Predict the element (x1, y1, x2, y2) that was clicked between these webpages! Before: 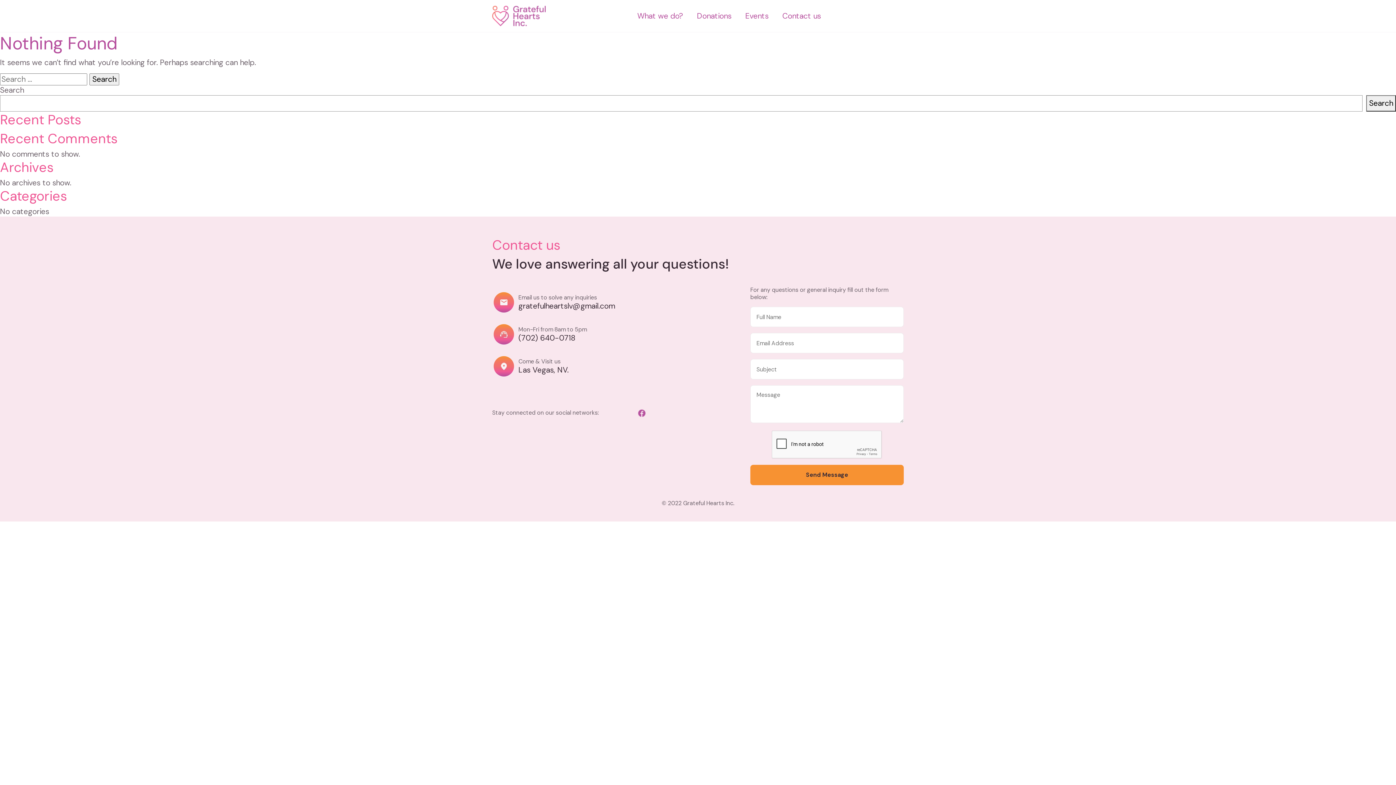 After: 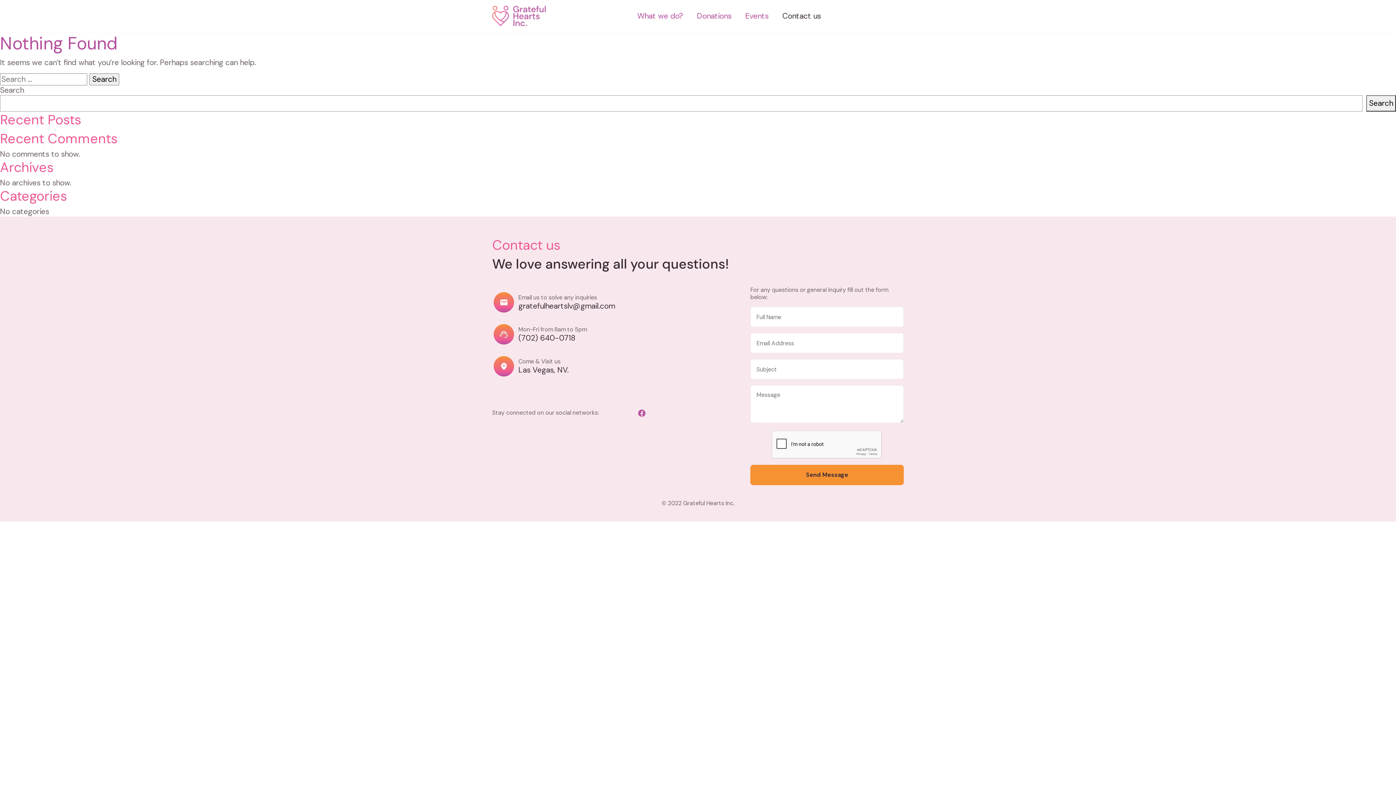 Action: label: Contact us bbox: (782, 10, 821, 20)